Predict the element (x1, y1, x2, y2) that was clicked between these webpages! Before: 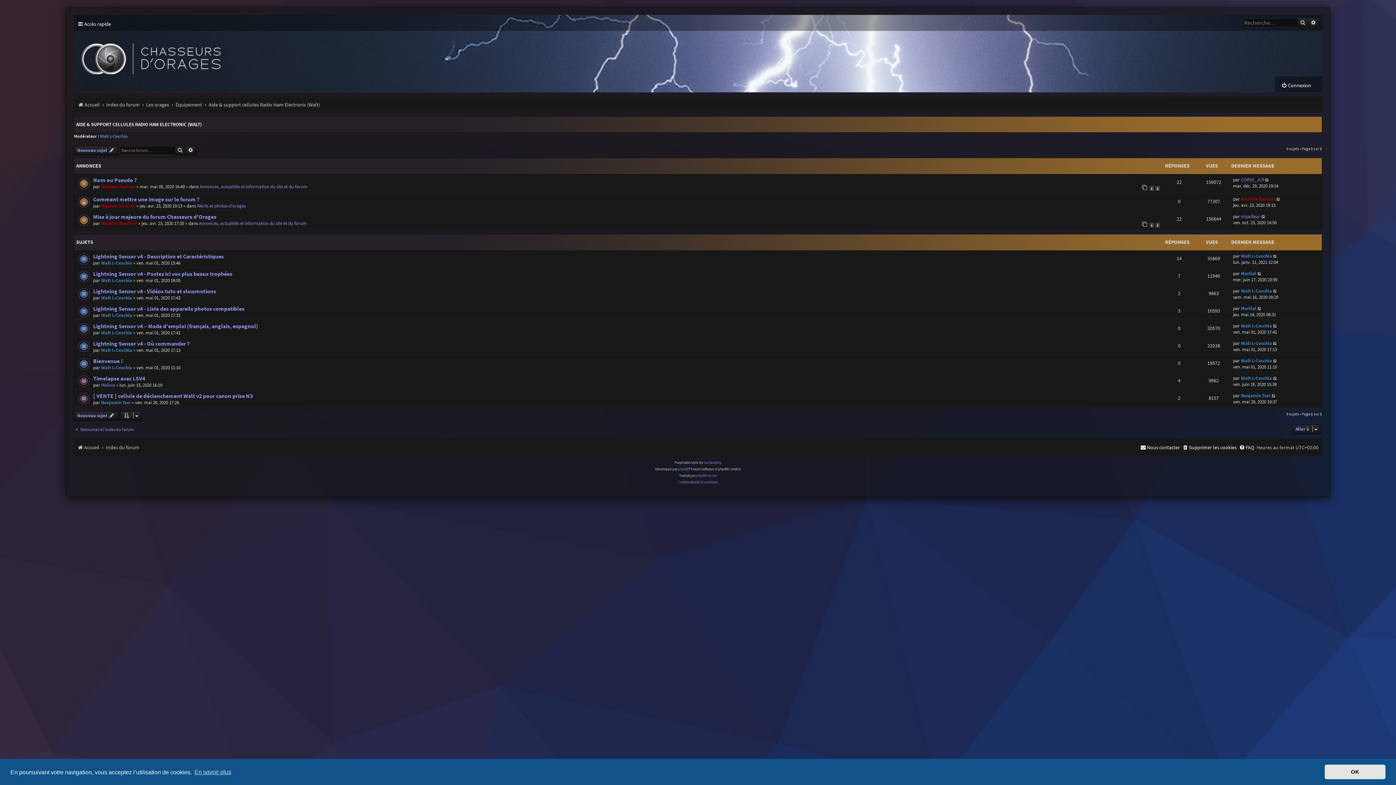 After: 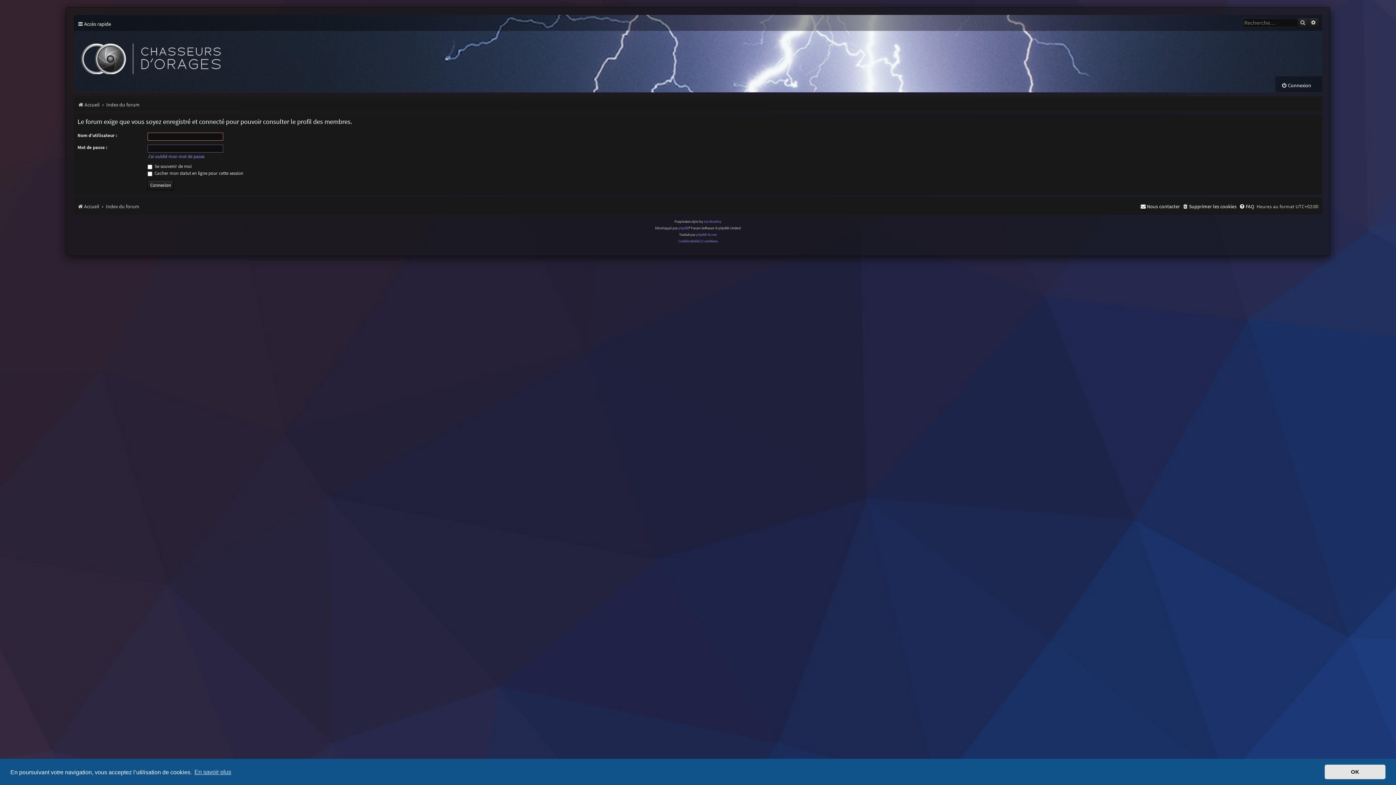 Action: label: Walt L-Ceschia bbox: (101, 312, 132, 318)